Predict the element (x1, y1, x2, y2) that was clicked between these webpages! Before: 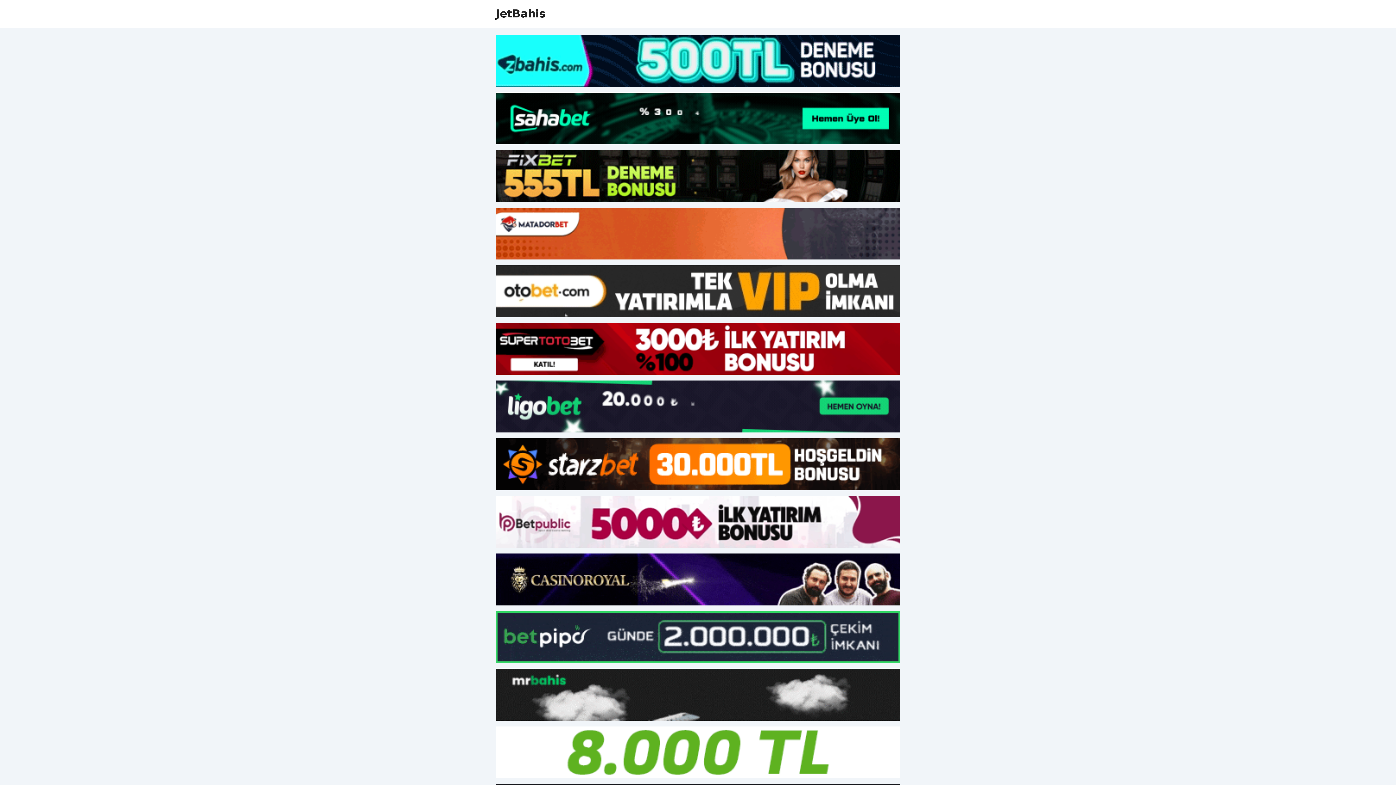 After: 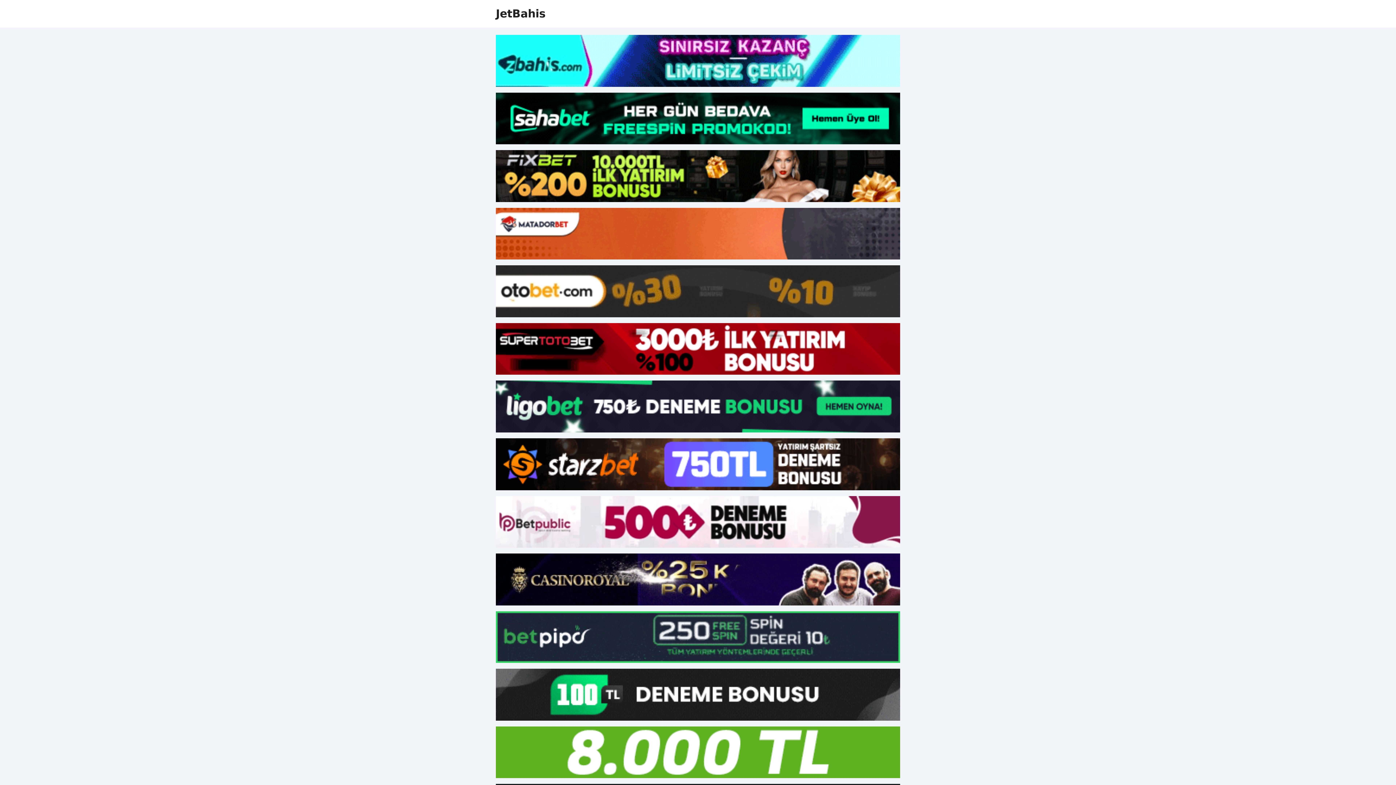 Action: bbox: (496, 438, 900, 490)